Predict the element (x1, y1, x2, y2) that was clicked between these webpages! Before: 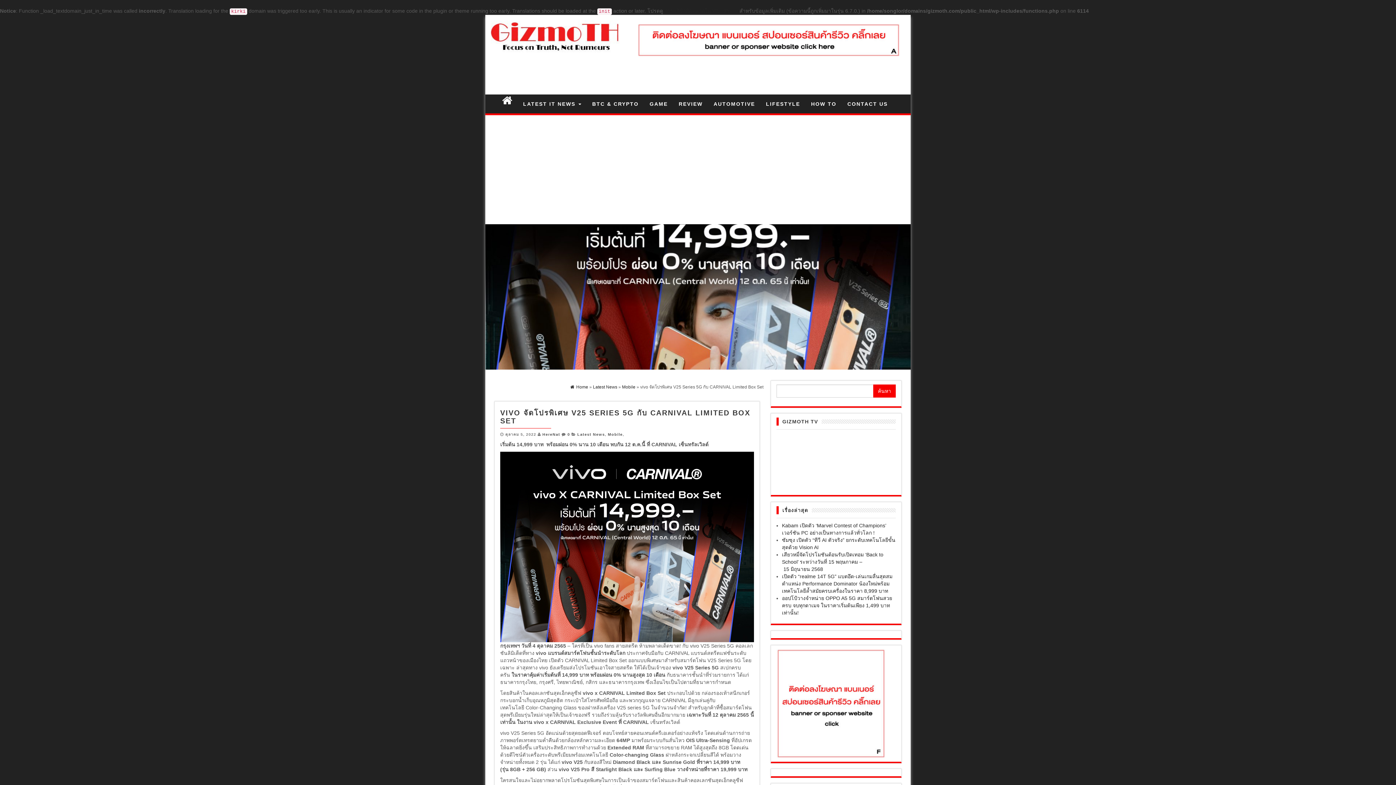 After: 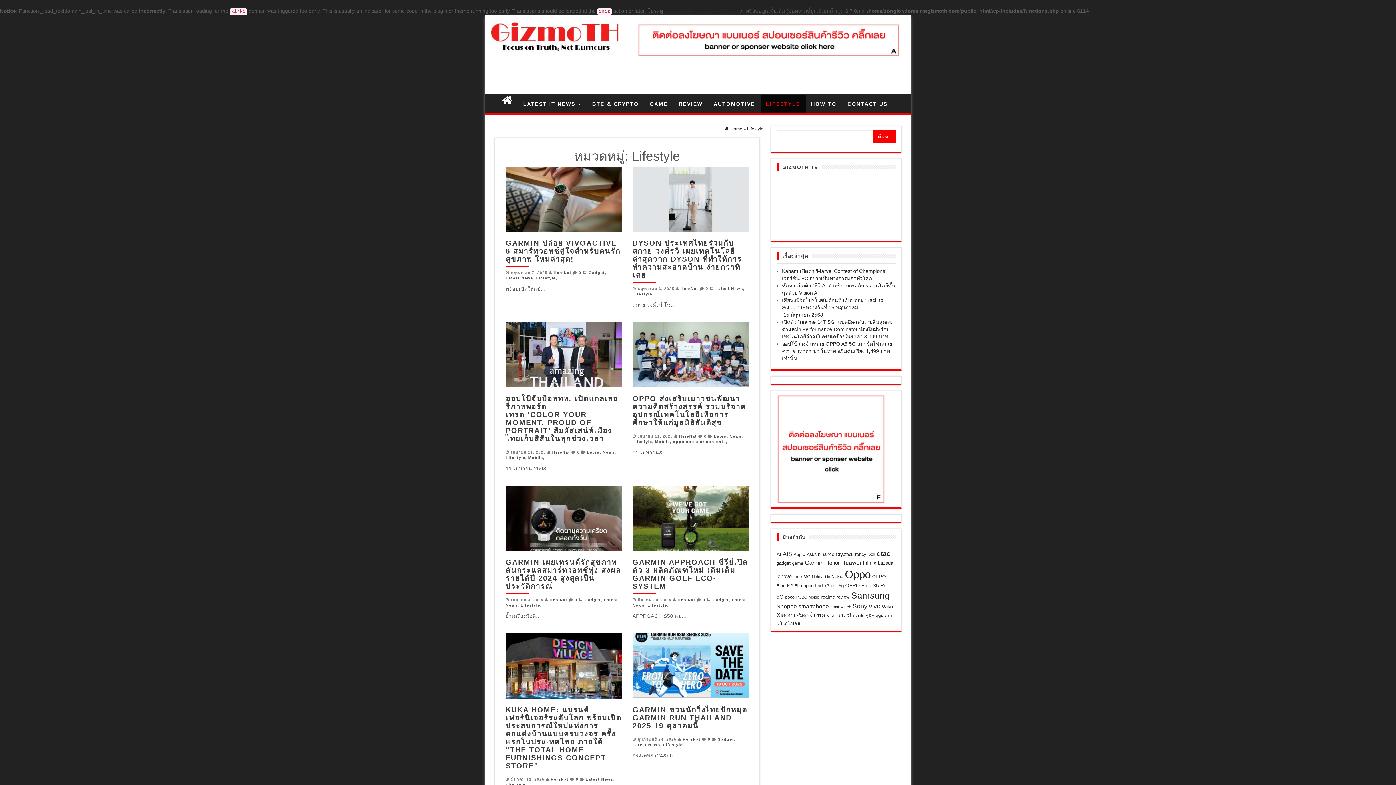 Action: bbox: (760, 94, 805, 113) label: LIFESTYLE